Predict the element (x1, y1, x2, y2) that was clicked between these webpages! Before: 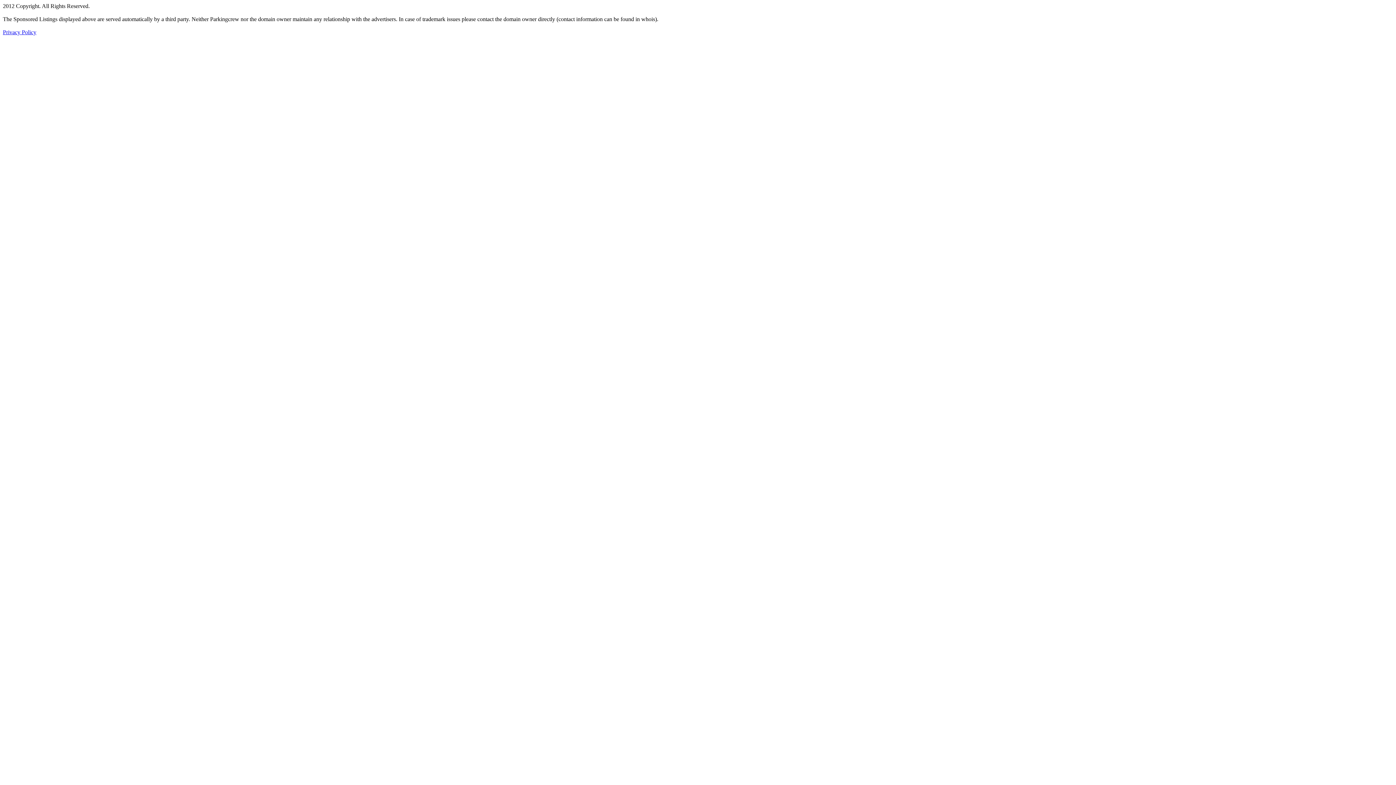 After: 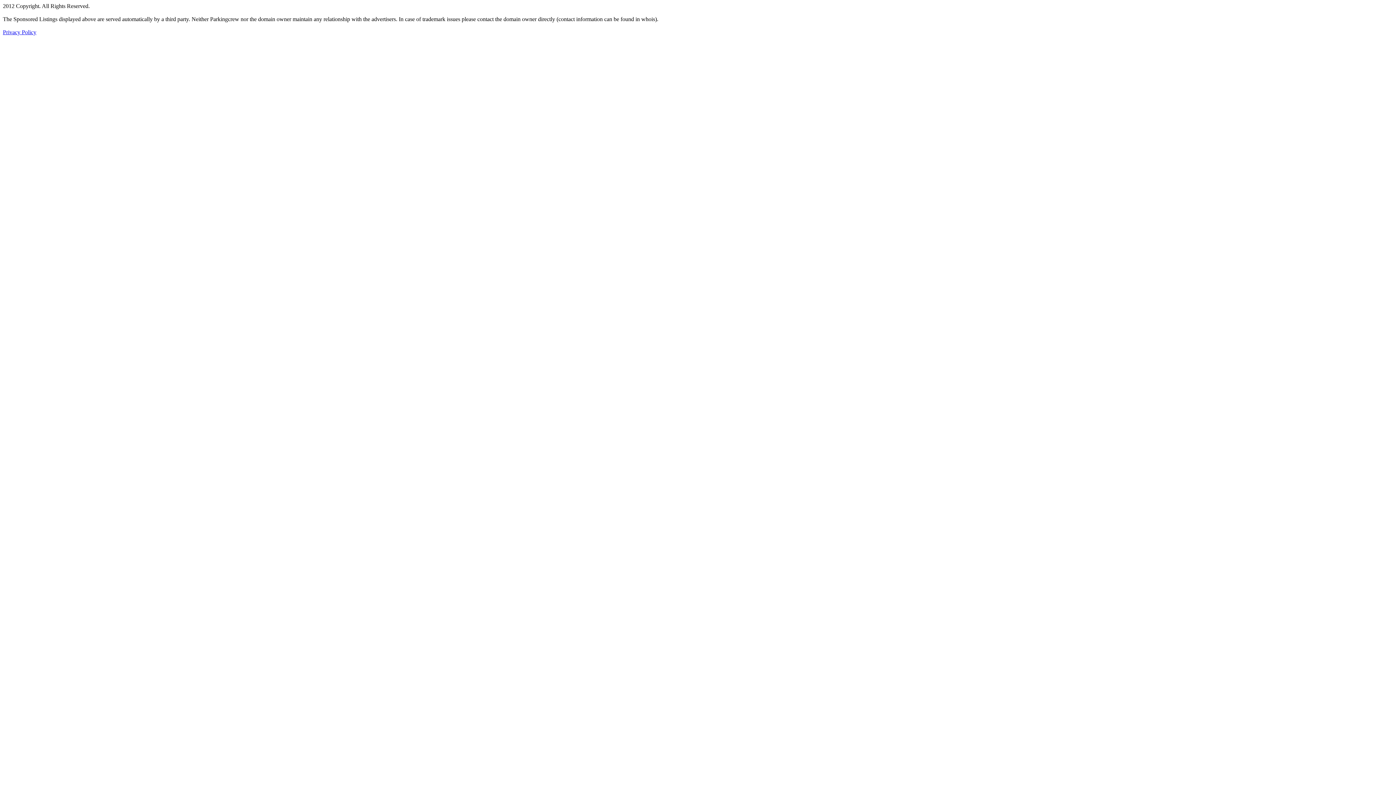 Action: label: Privacy Policy bbox: (2, 29, 36, 35)